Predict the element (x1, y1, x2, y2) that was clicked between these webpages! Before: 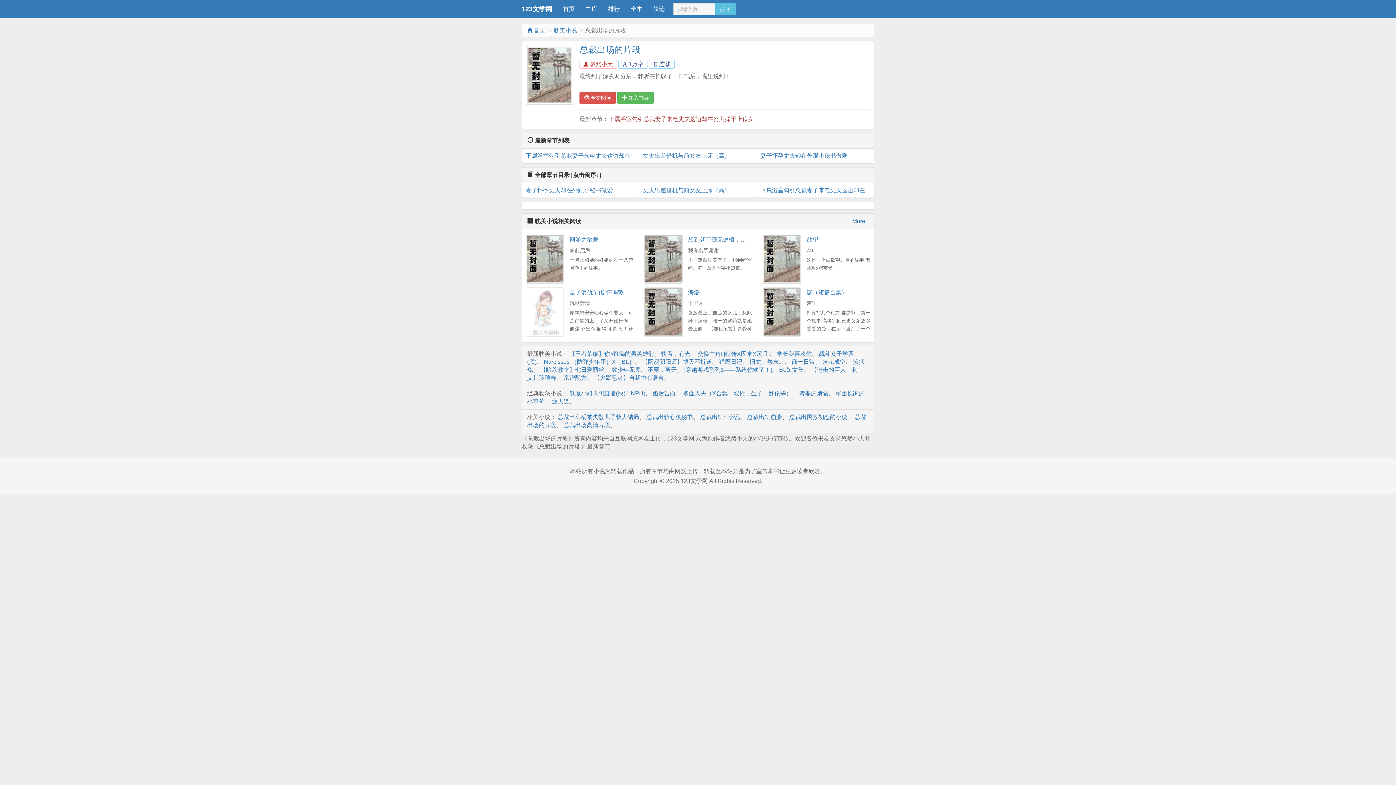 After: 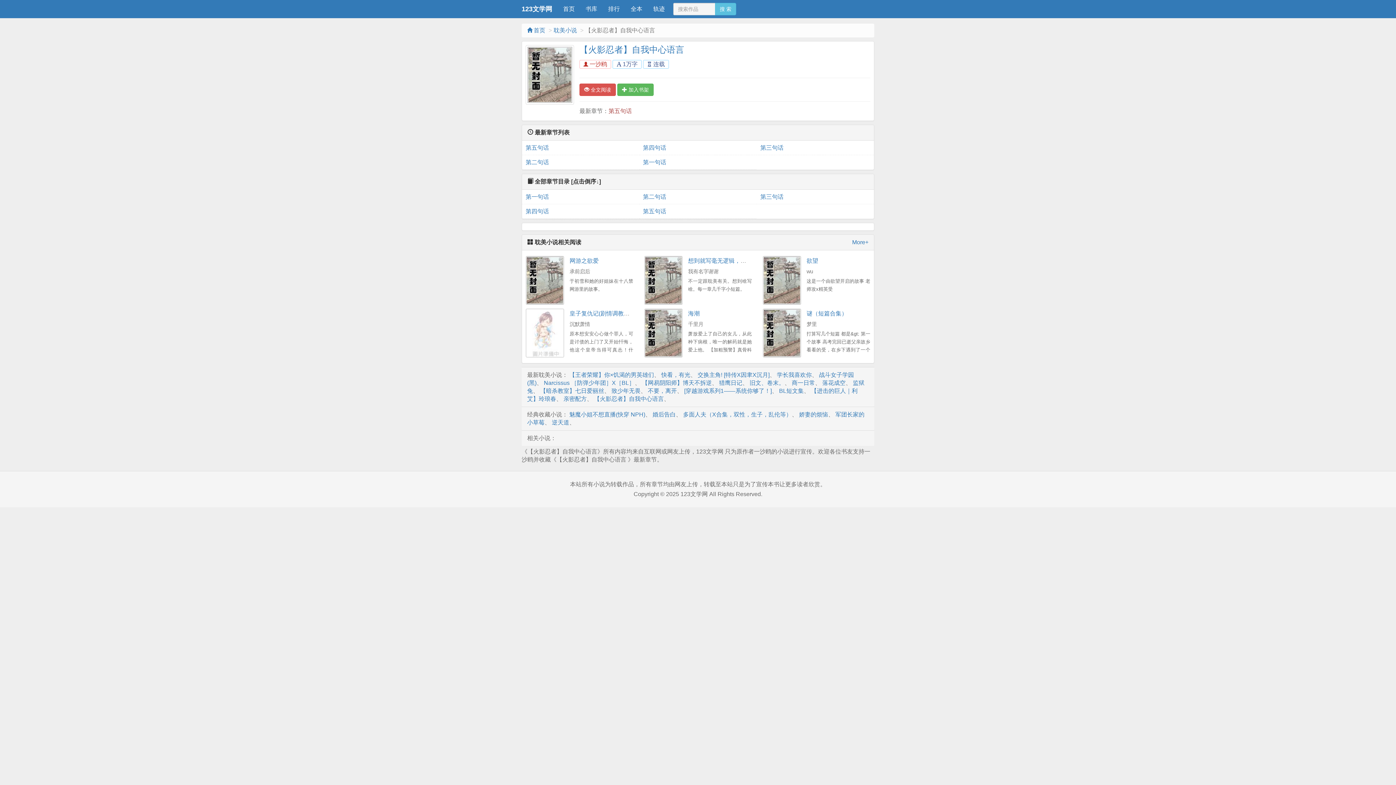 Action: bbox: (594, 374, 664, 381) label: 【火影忍者】自我中心语言